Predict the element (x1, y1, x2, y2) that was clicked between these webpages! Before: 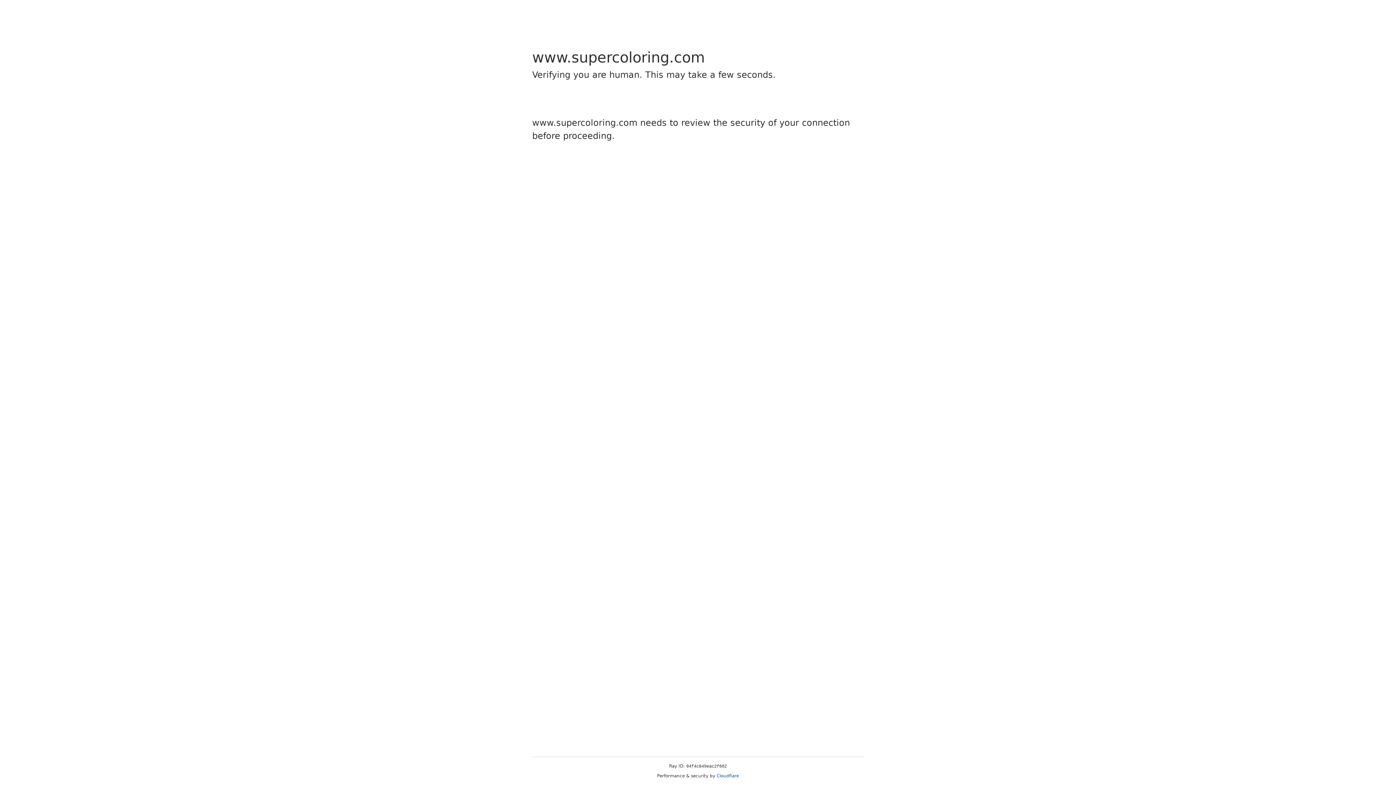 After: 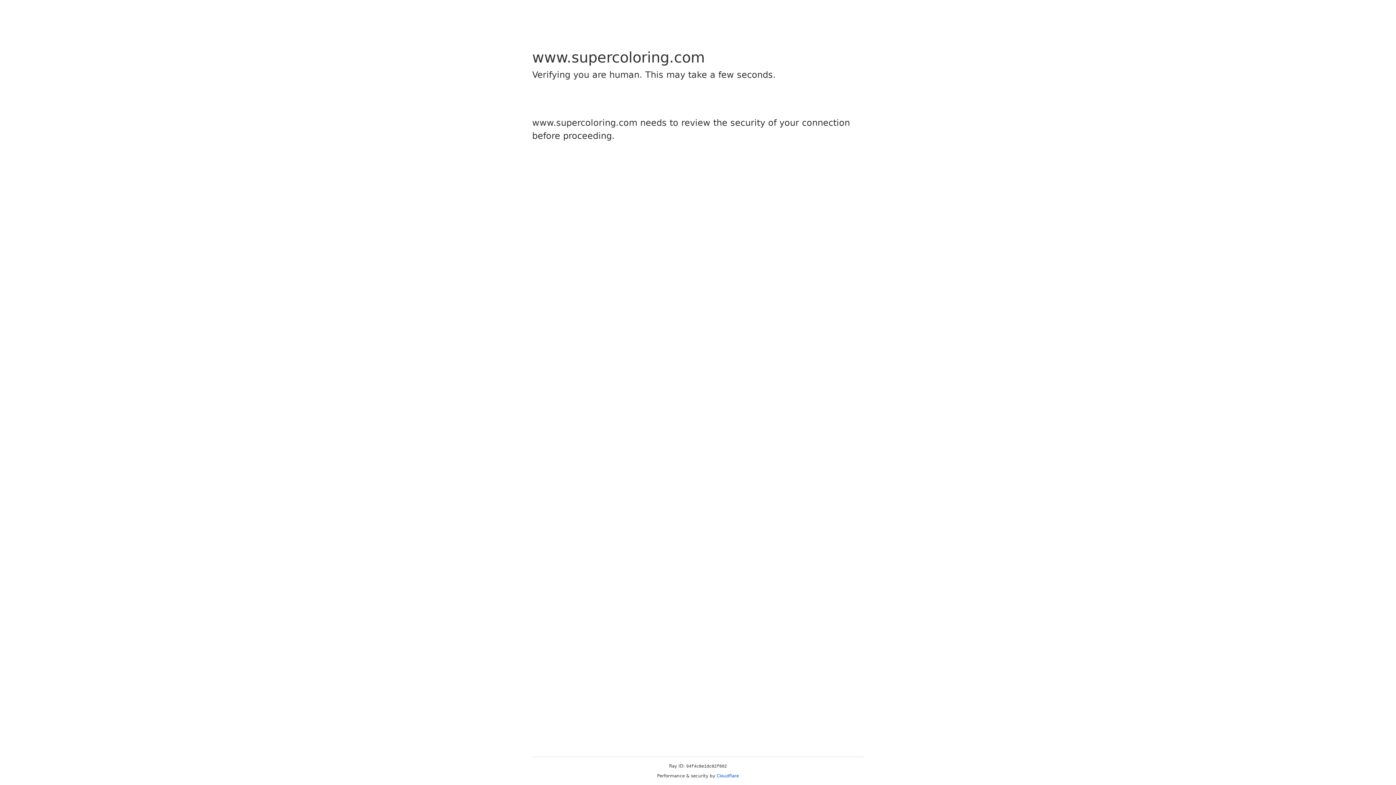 Action: bbox: (716, 773, 739, 778) label: Cloudflare